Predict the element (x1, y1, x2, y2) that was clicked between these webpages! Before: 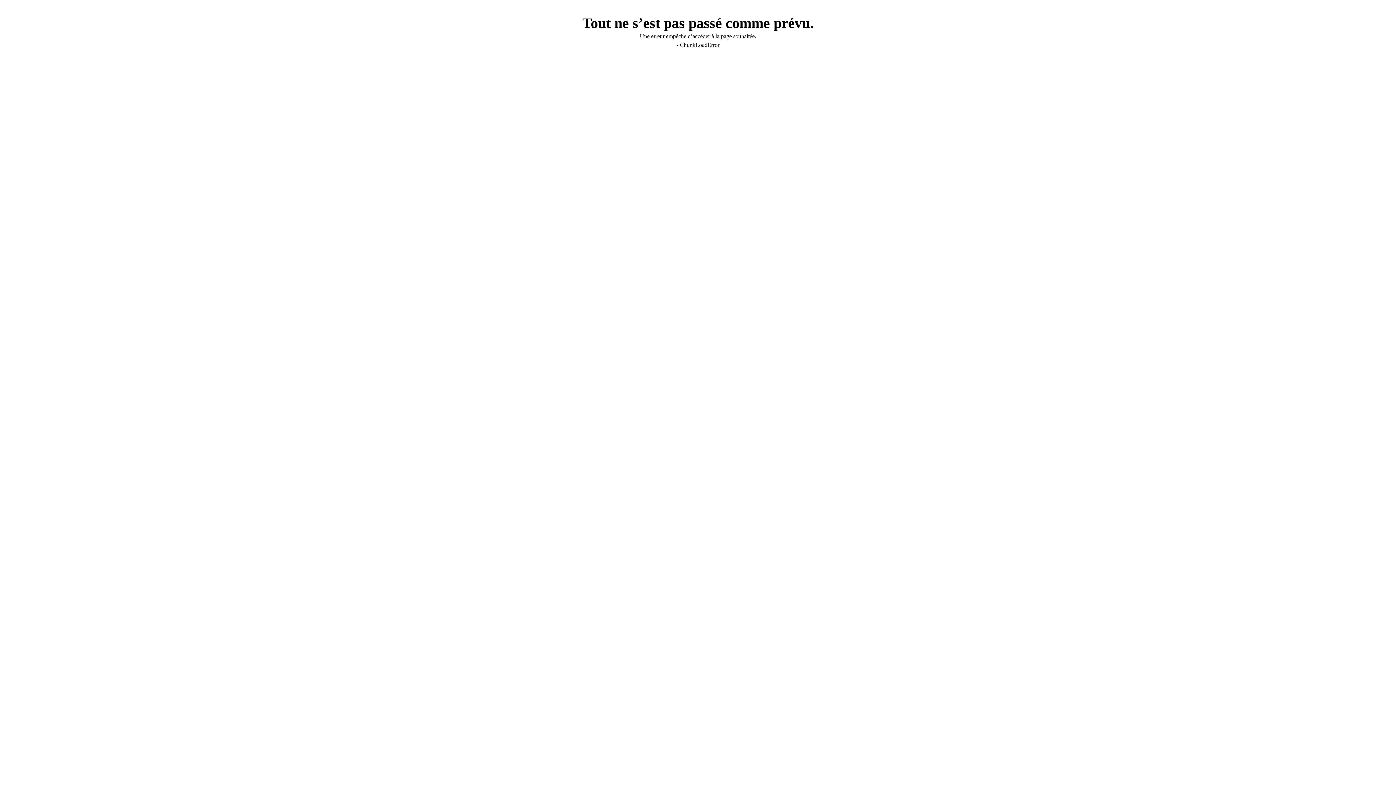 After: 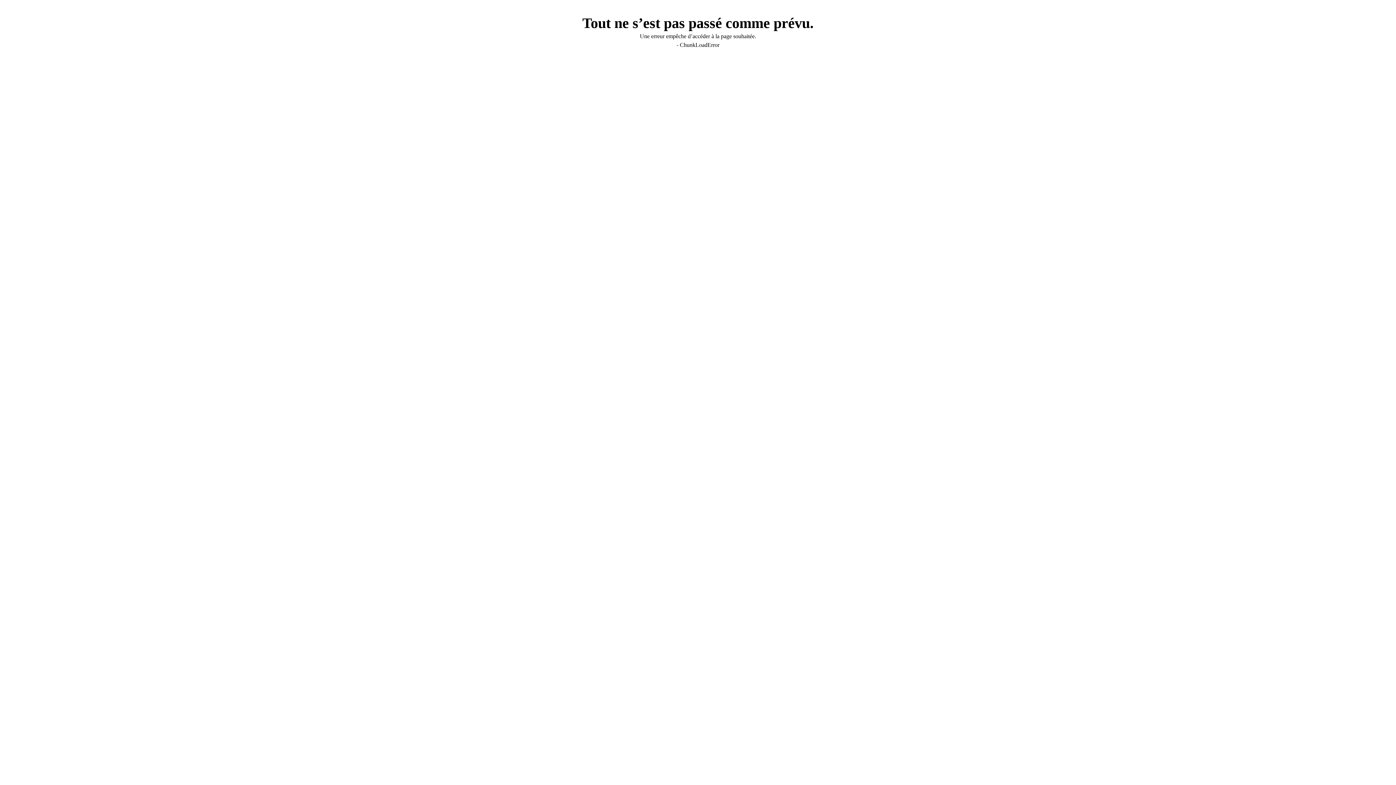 Action: bbox: (653, 49, 743, 68) label: Retourner à l’accueil